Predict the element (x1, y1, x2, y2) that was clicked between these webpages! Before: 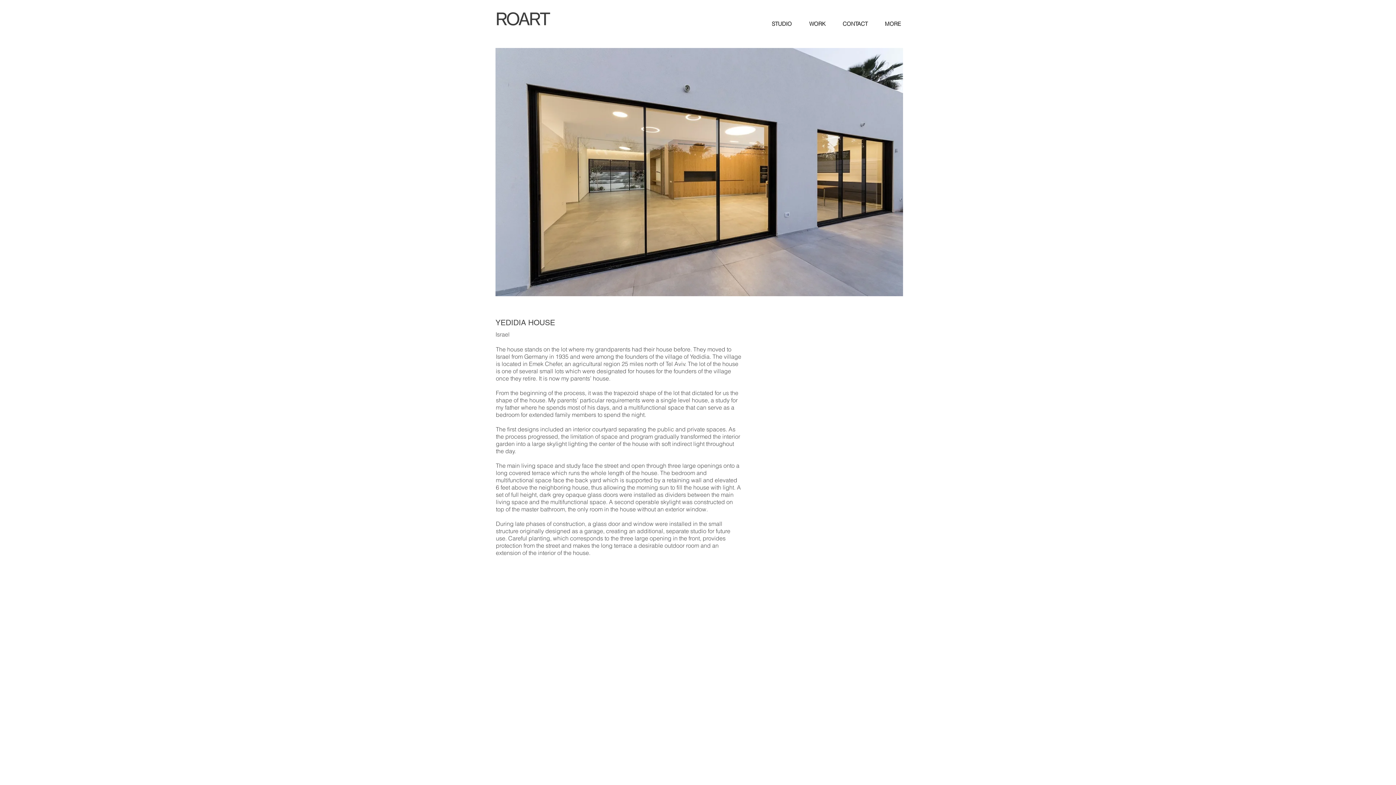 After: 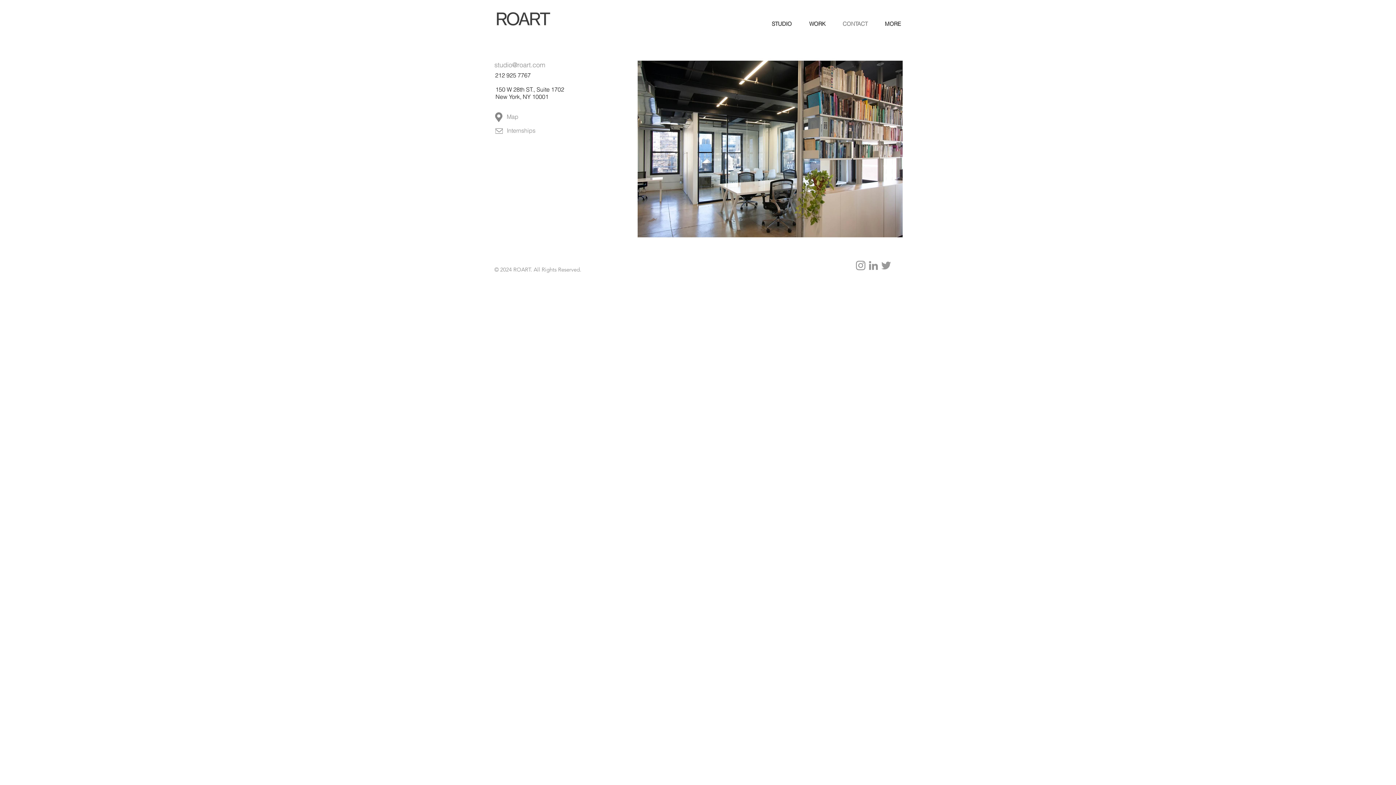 Action: bbox: (831, 20, 873, 27) label: CONTACT